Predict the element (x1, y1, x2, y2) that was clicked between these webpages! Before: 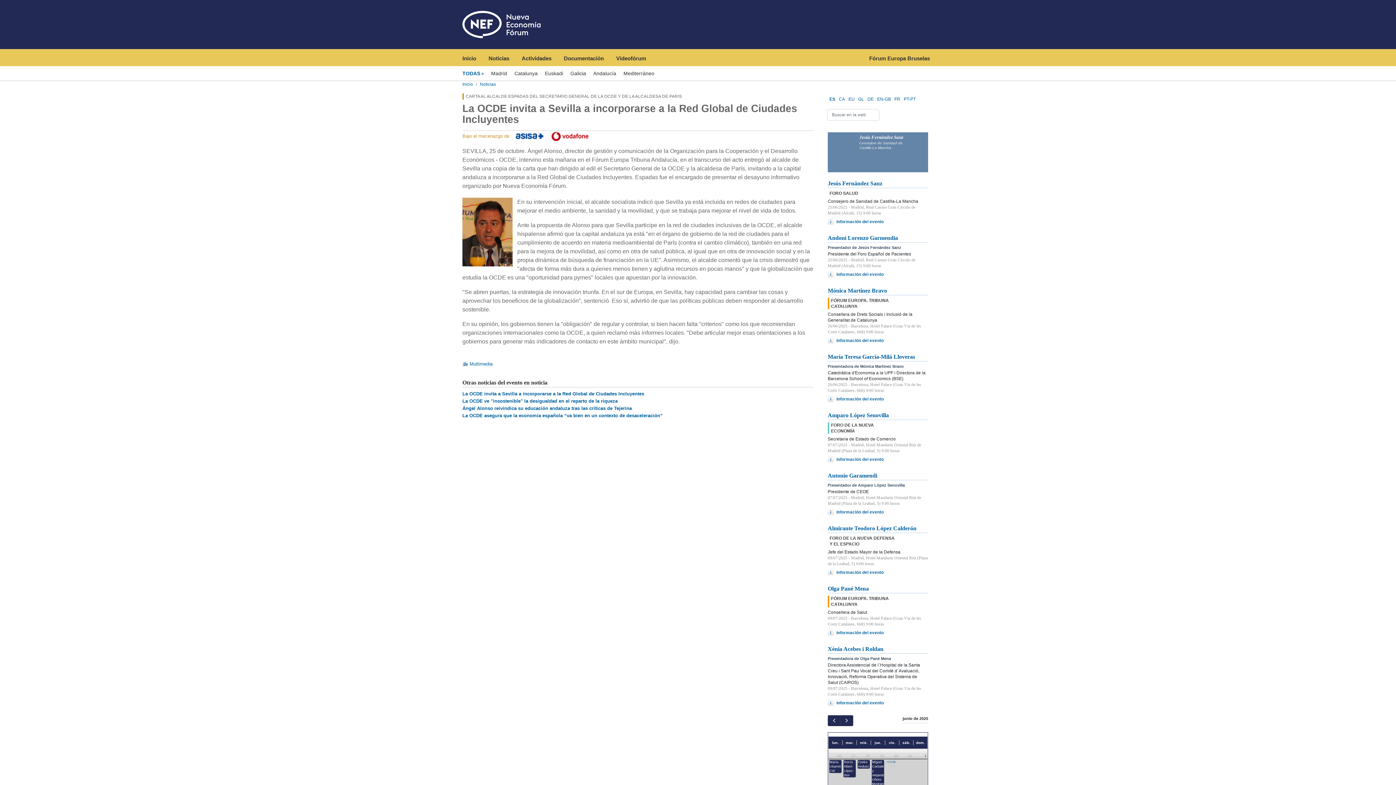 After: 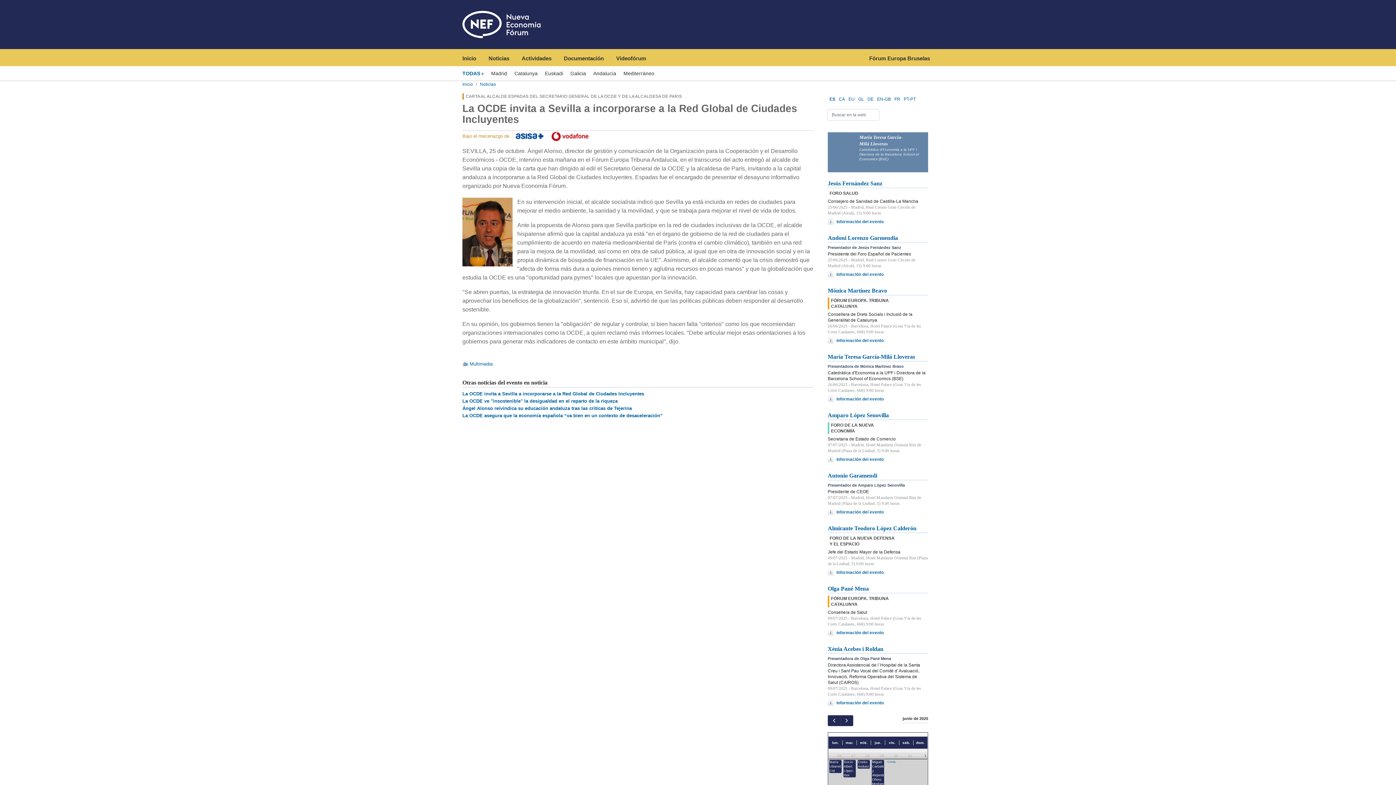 Action: bbox: (462, 391, 644, 396) label: La OCDE invita a Sevilla a incorporarse a la Red Global de Ciudades Incluyentes